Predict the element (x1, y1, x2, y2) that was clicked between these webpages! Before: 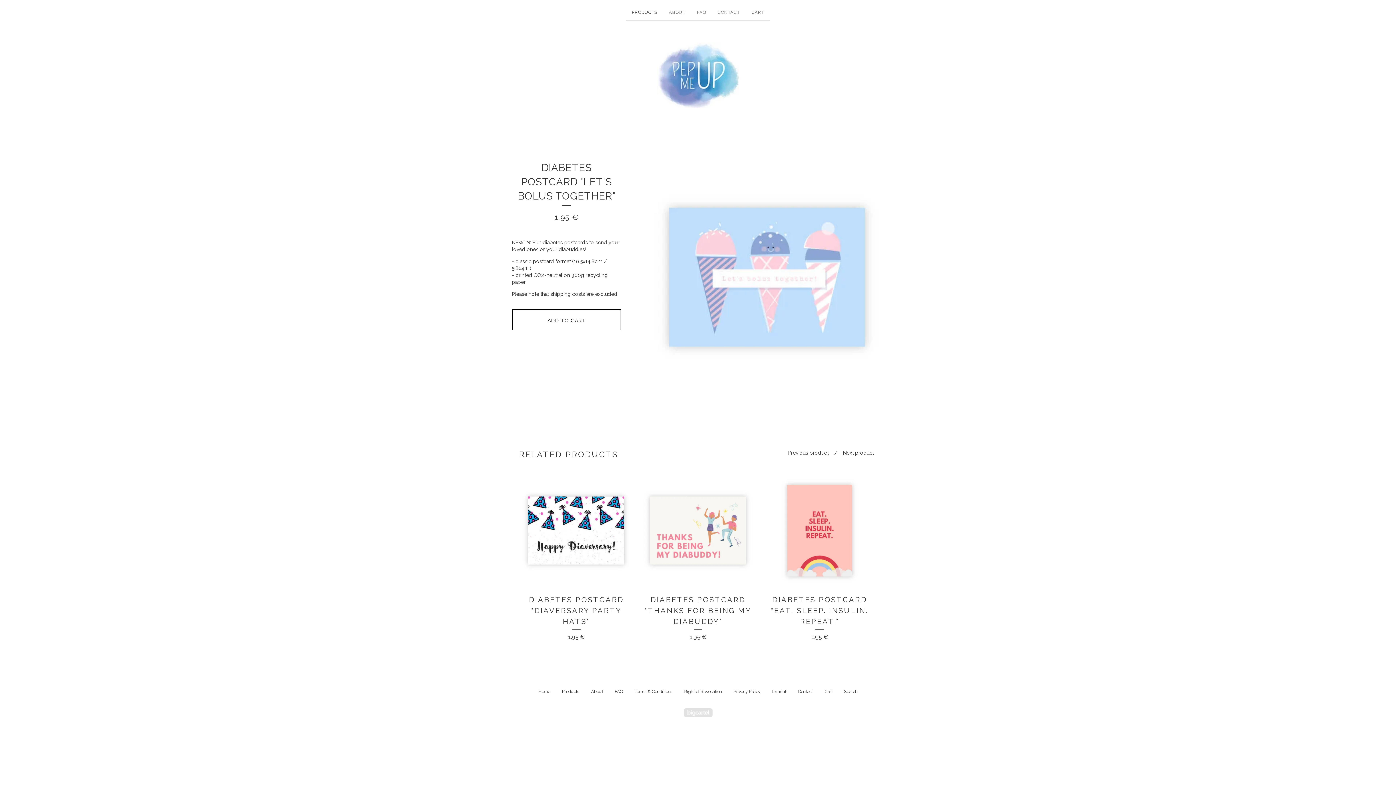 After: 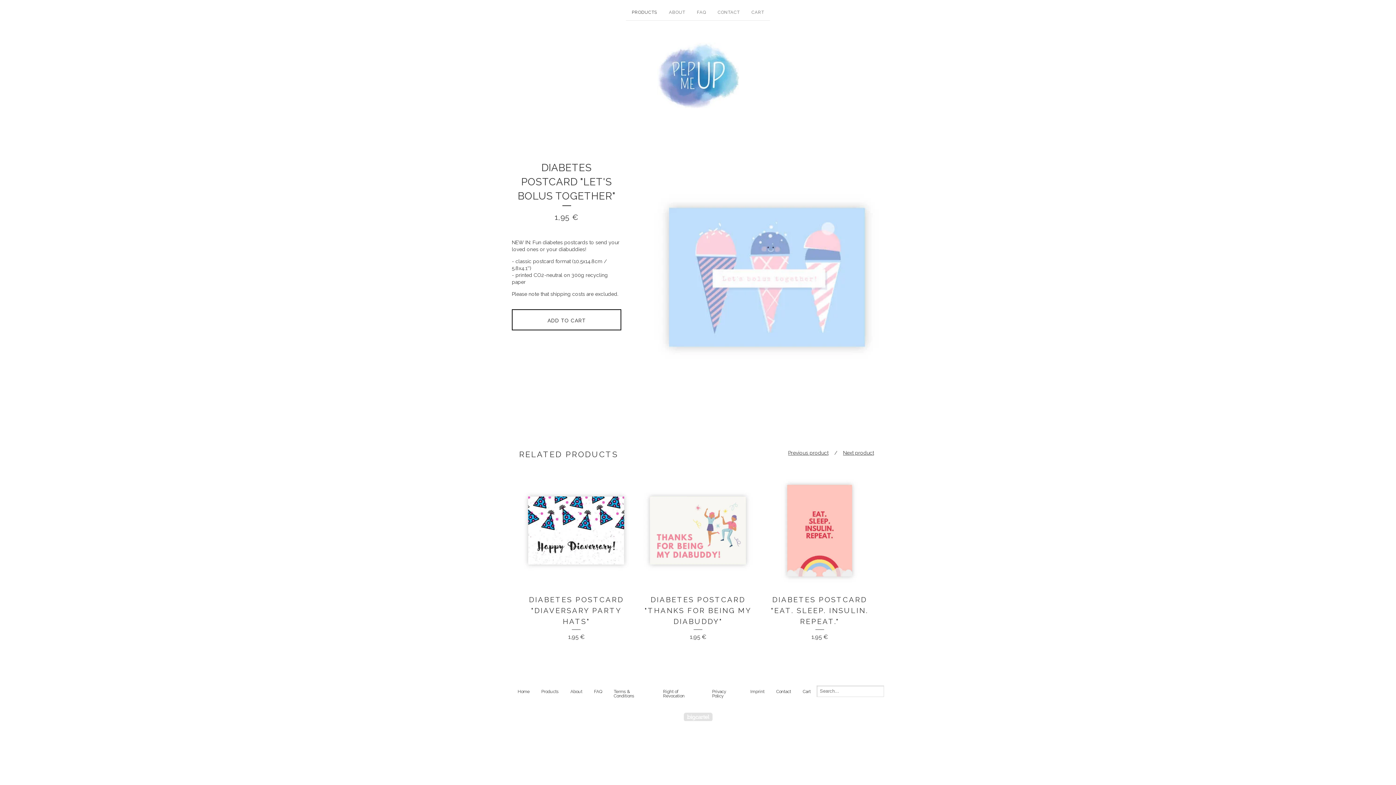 Action: bbox: (838, 686, 863, 697) label: Search